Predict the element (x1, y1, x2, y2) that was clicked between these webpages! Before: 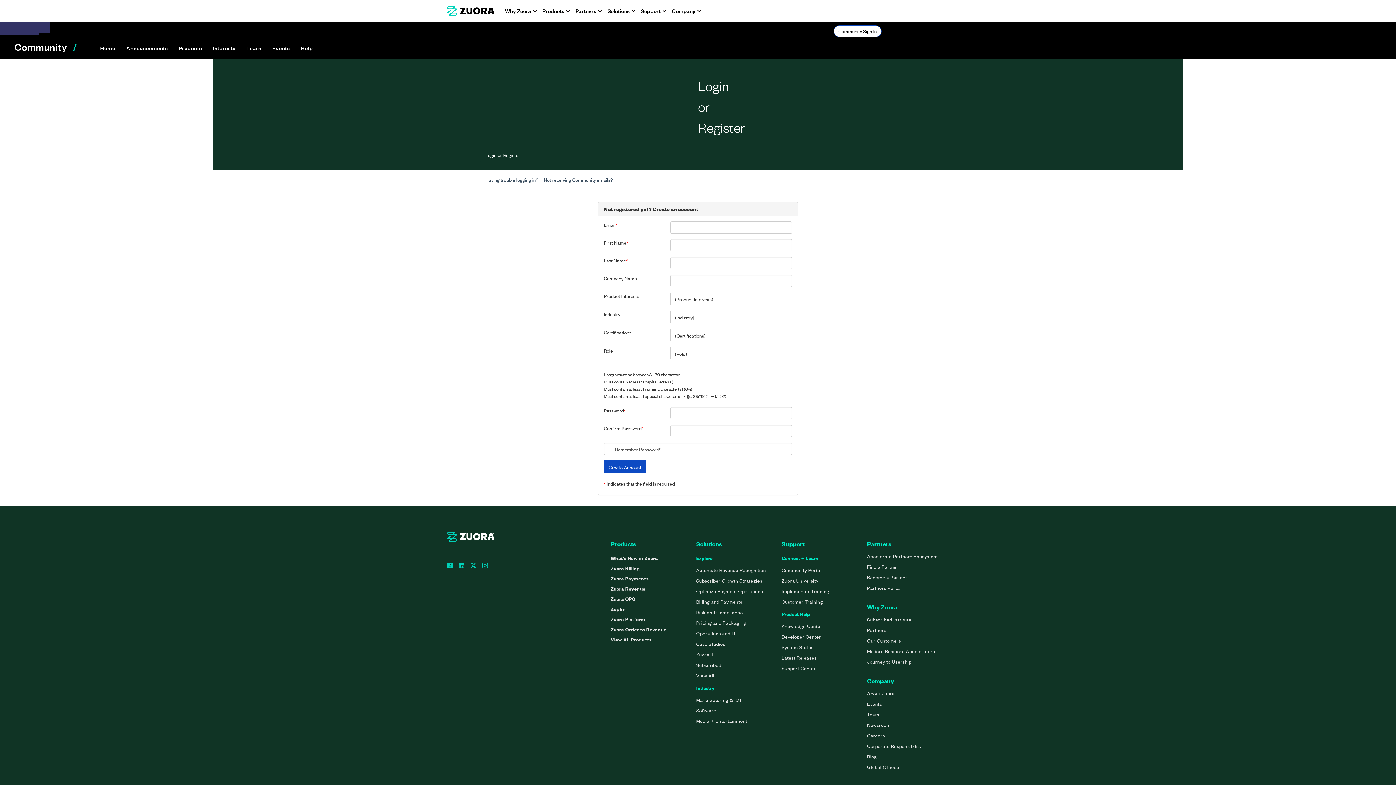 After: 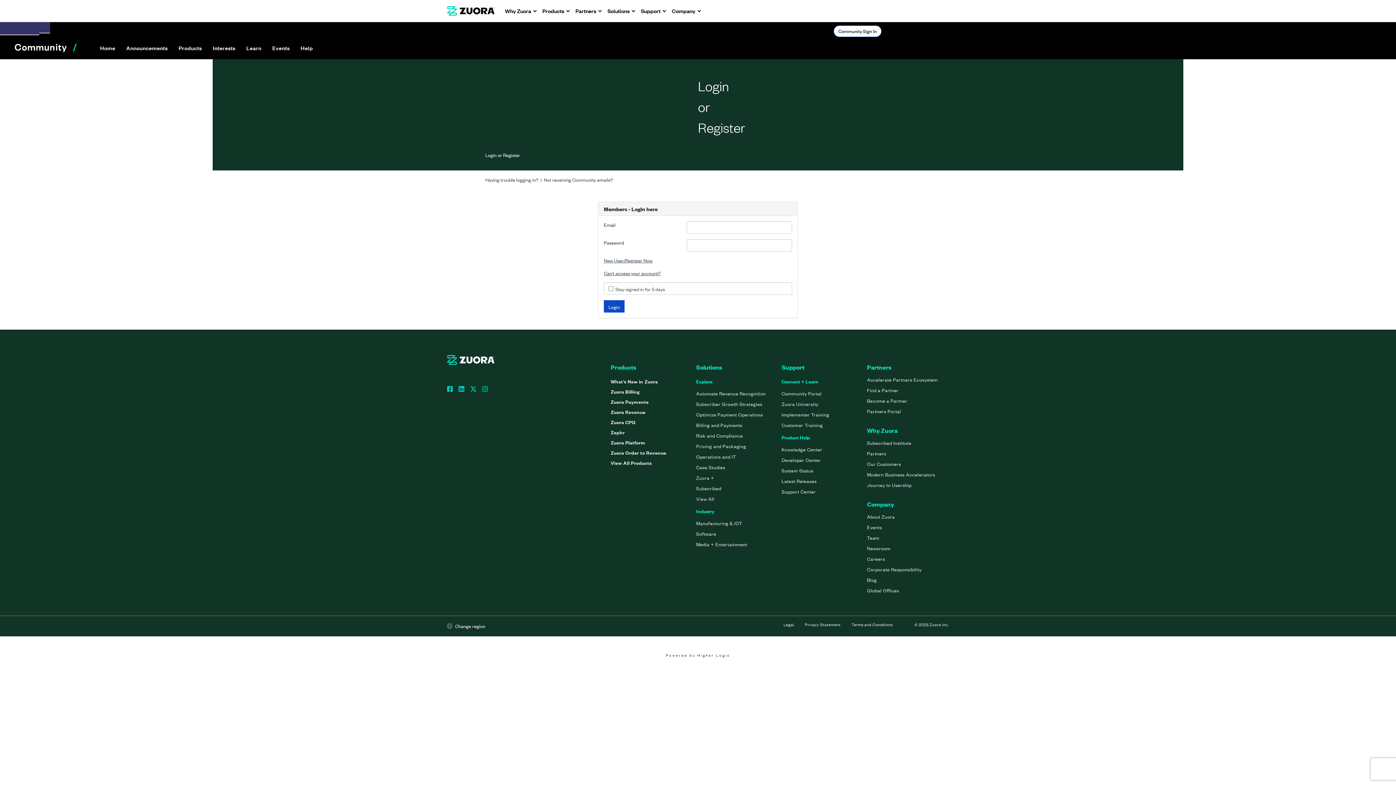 Action: bbox: (833, 25, 881, 37) label: Community Sign In